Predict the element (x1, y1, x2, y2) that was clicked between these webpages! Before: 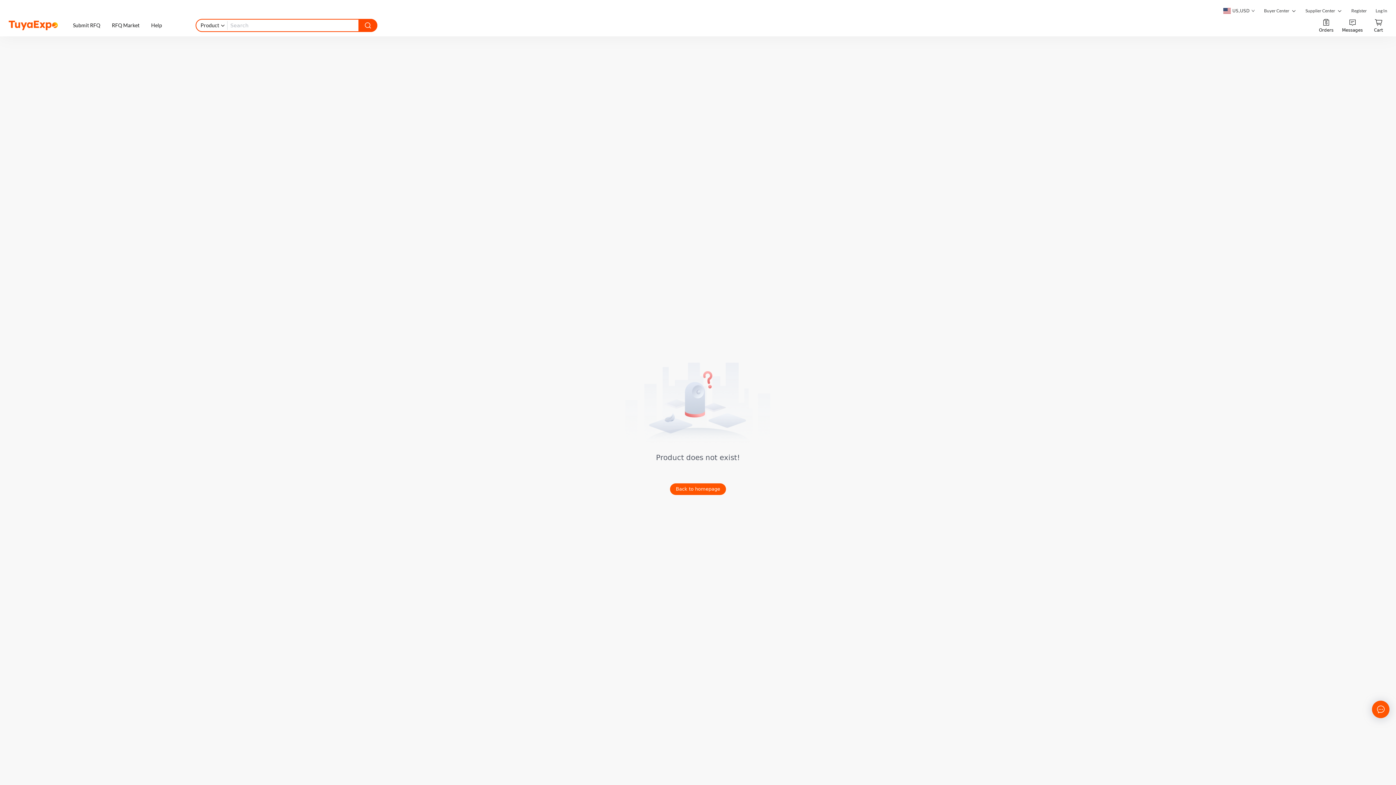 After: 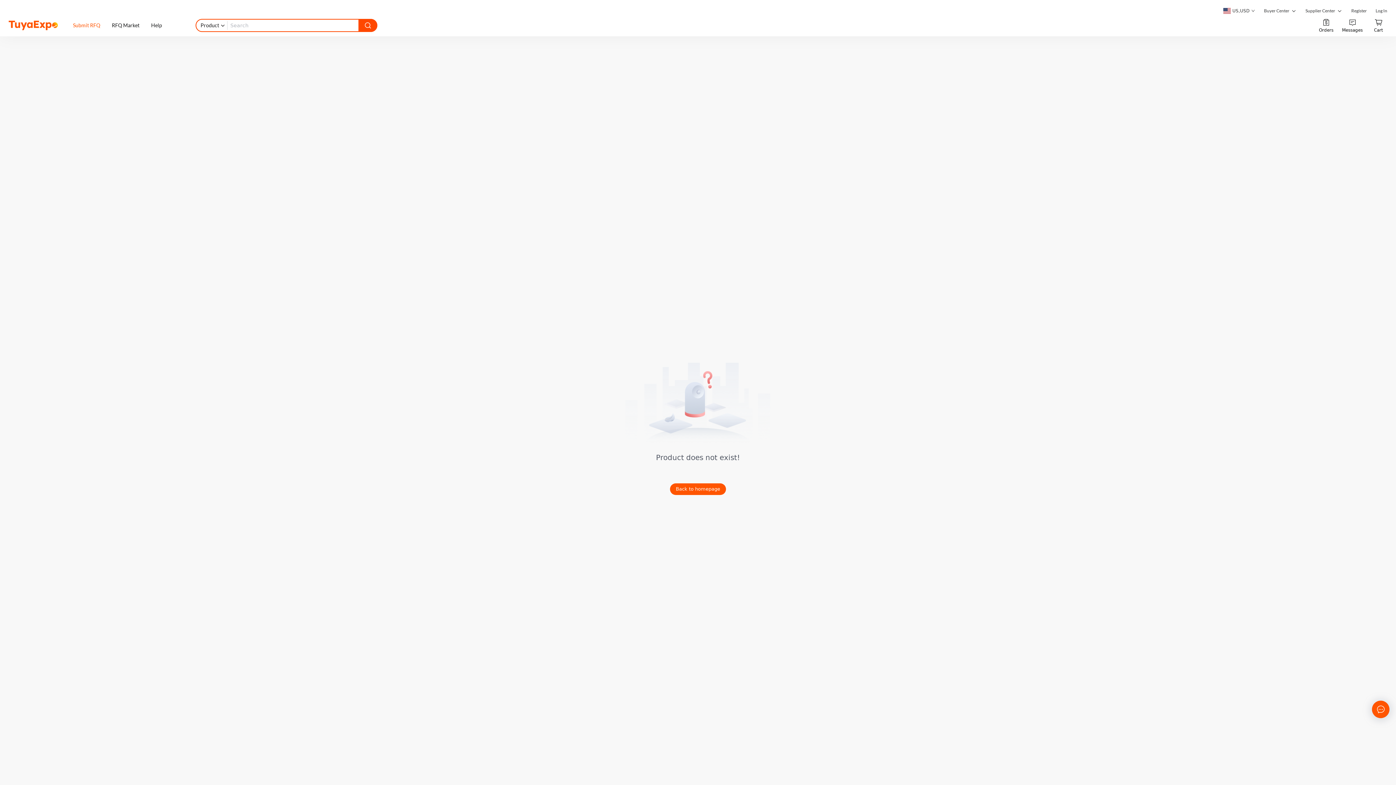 Action: label: Submit RFQ bbox: (73, 14, 100, 36)